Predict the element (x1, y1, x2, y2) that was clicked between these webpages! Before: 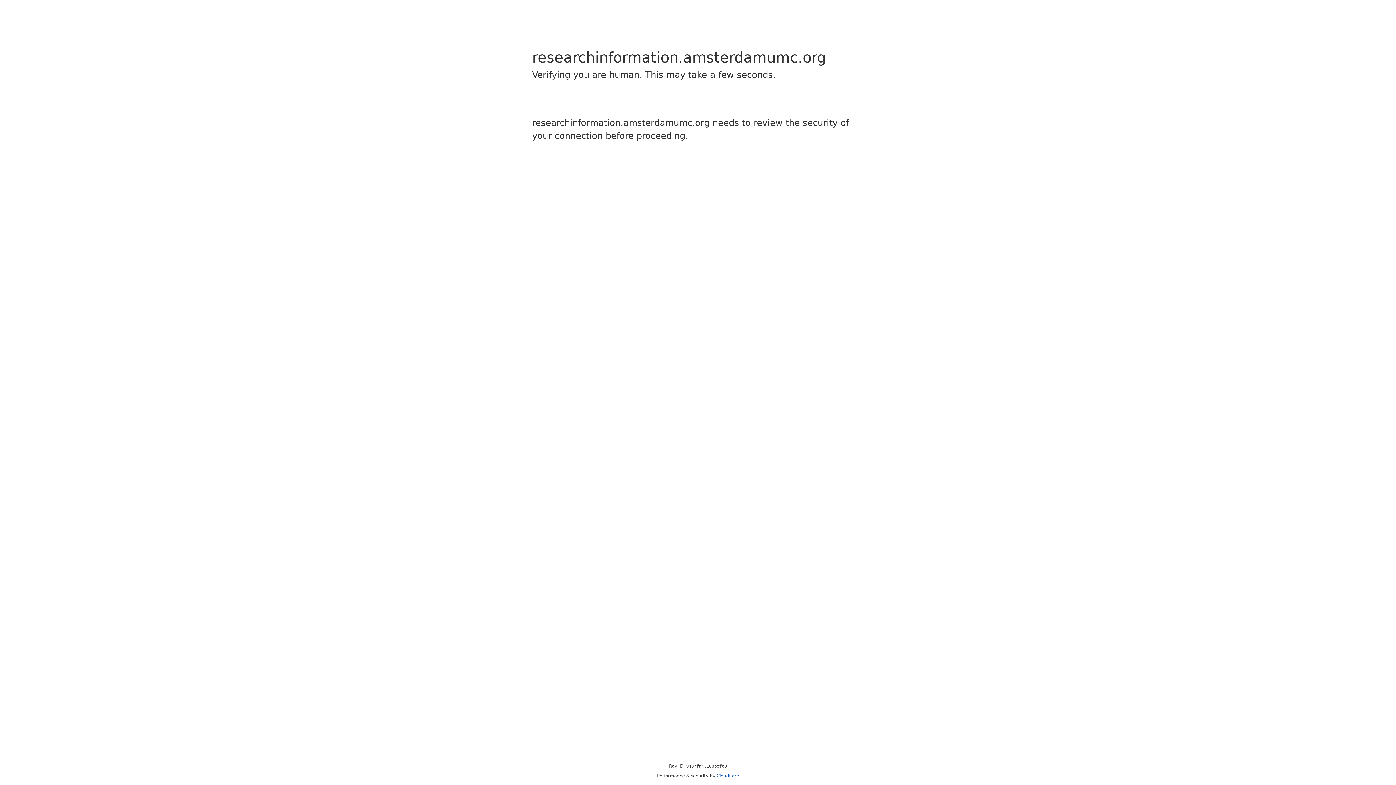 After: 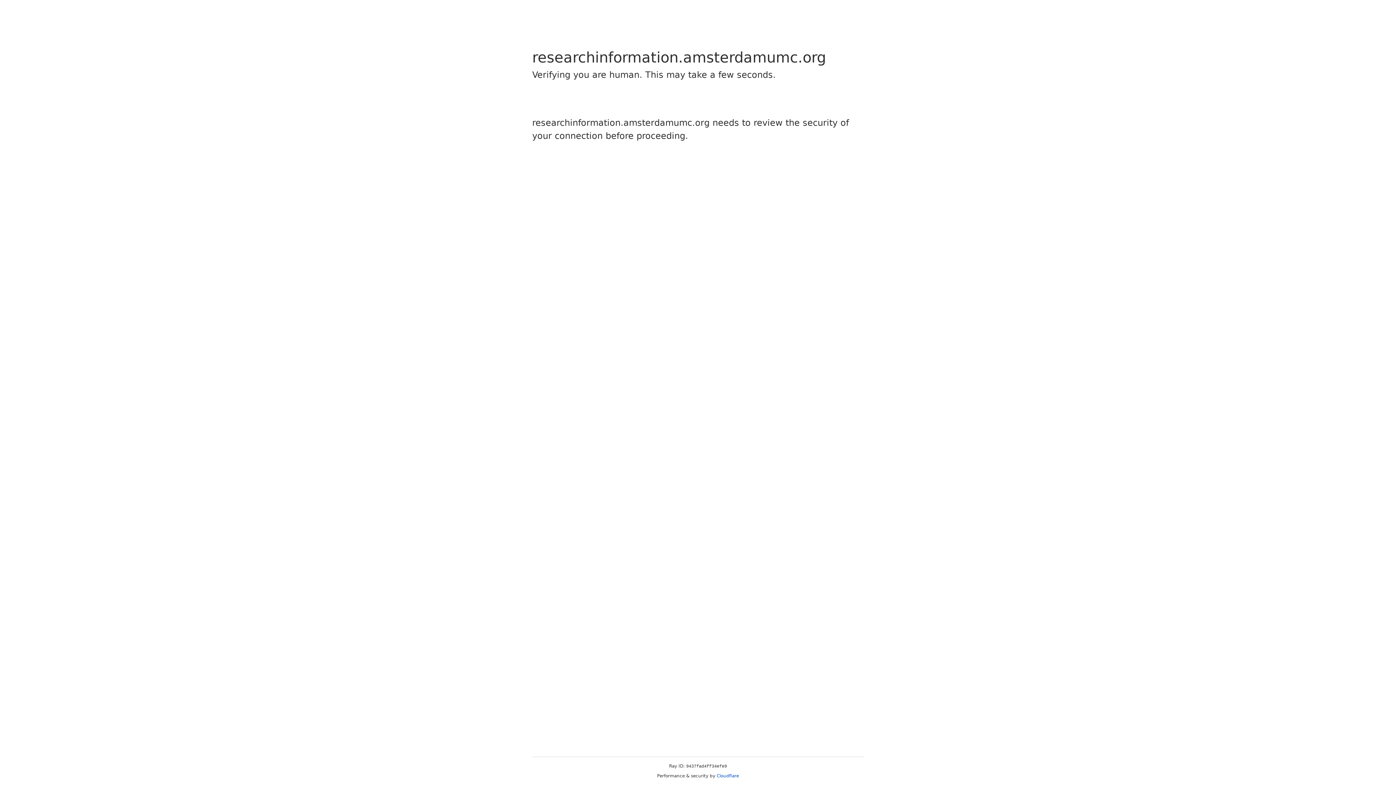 Action: label: Cloudflare bbox: (716, 773, 739, 778)